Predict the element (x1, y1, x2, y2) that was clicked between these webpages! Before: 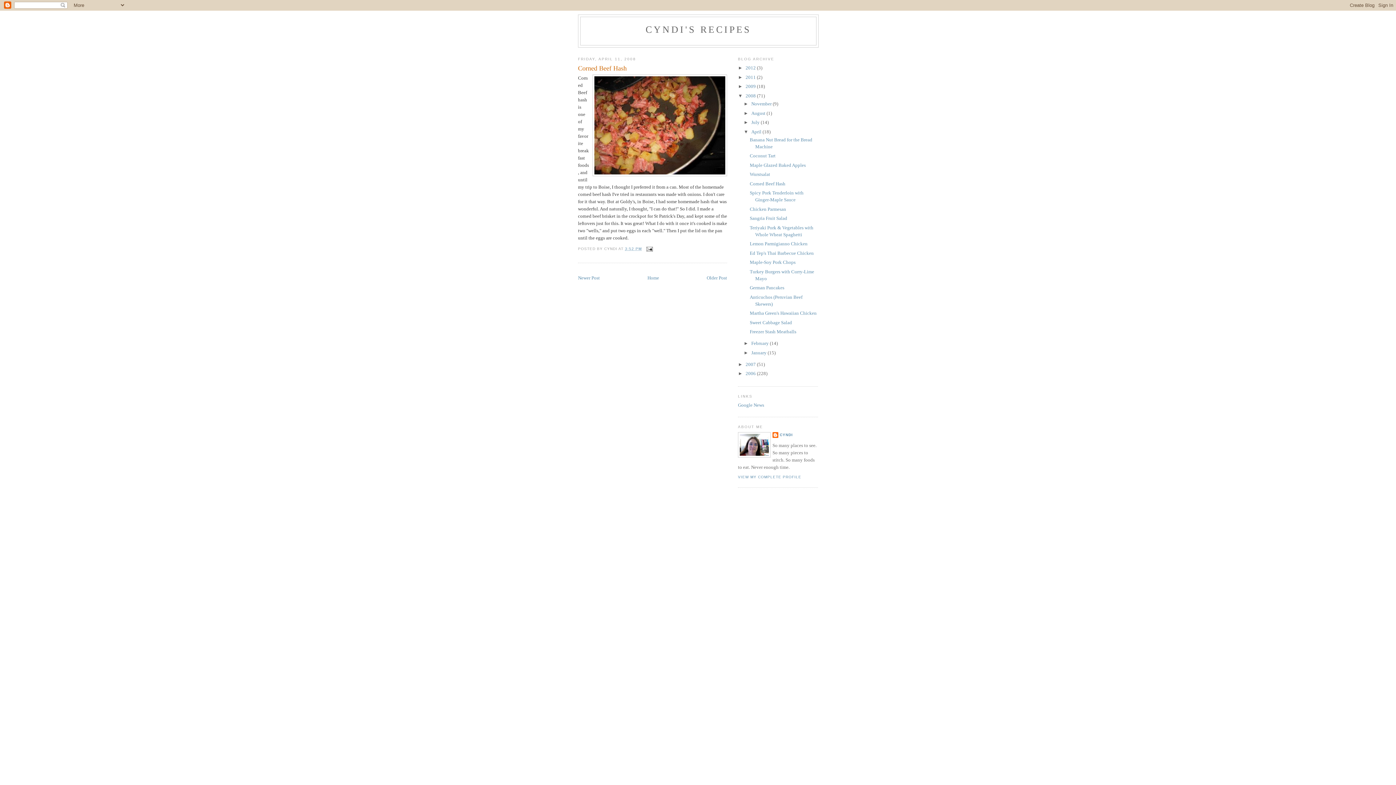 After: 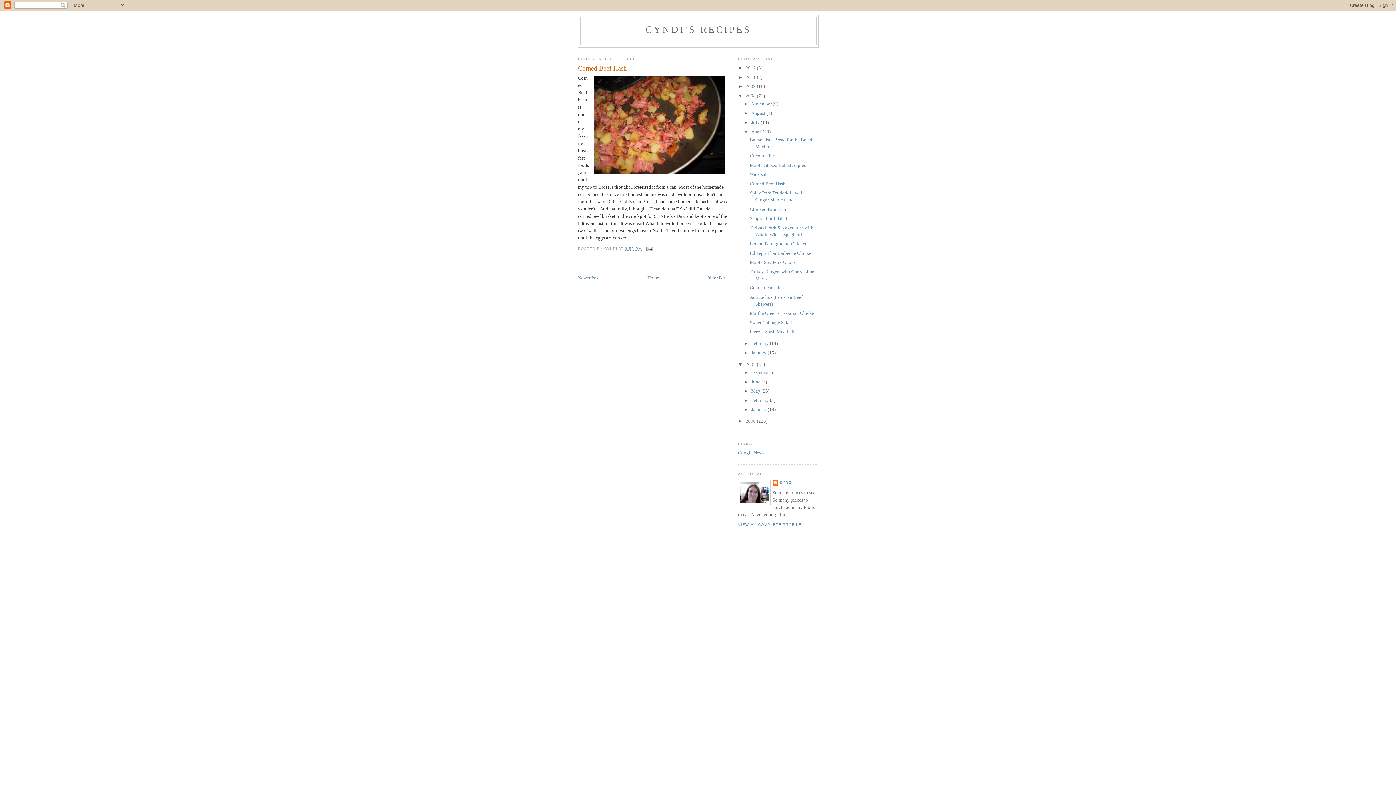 Action: label: ►   bbox: (738, 361, 745, 367)